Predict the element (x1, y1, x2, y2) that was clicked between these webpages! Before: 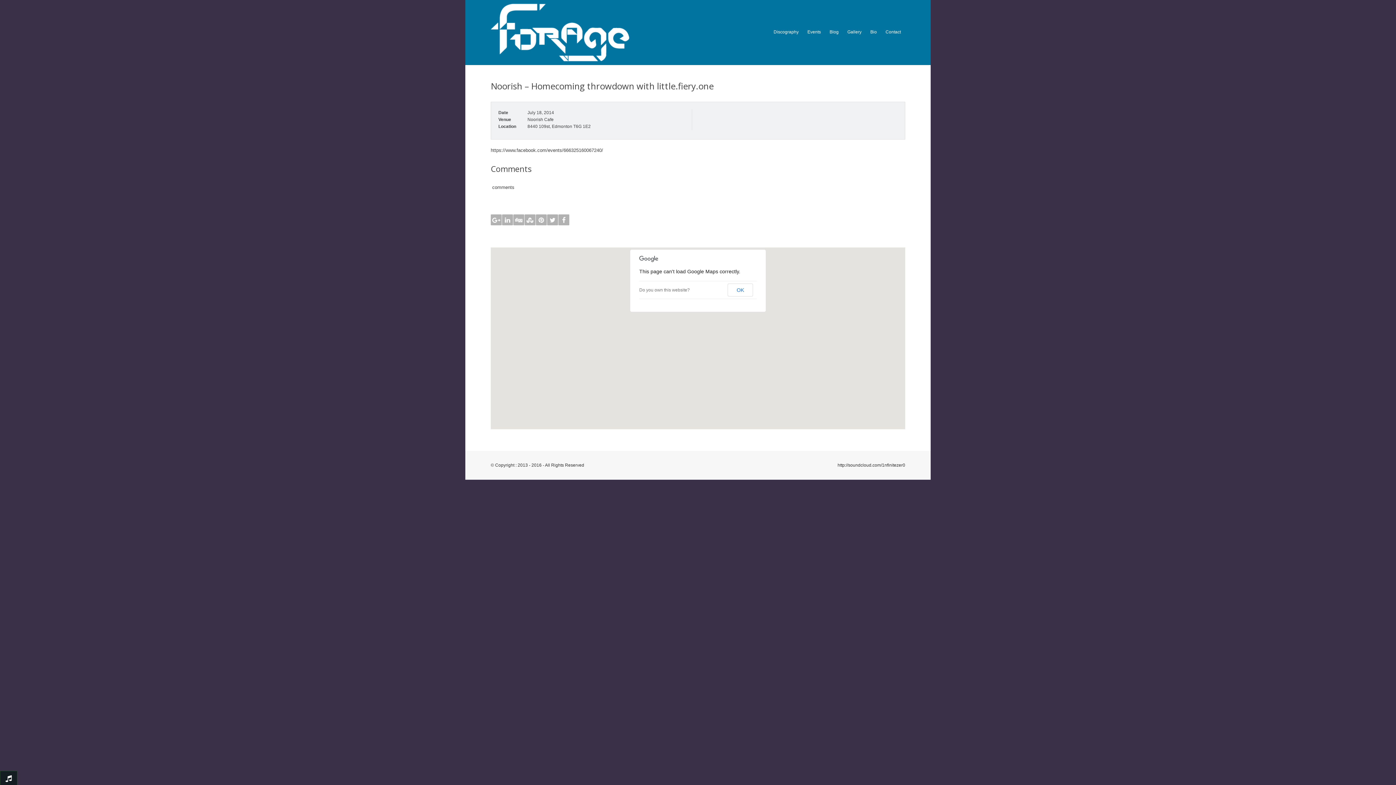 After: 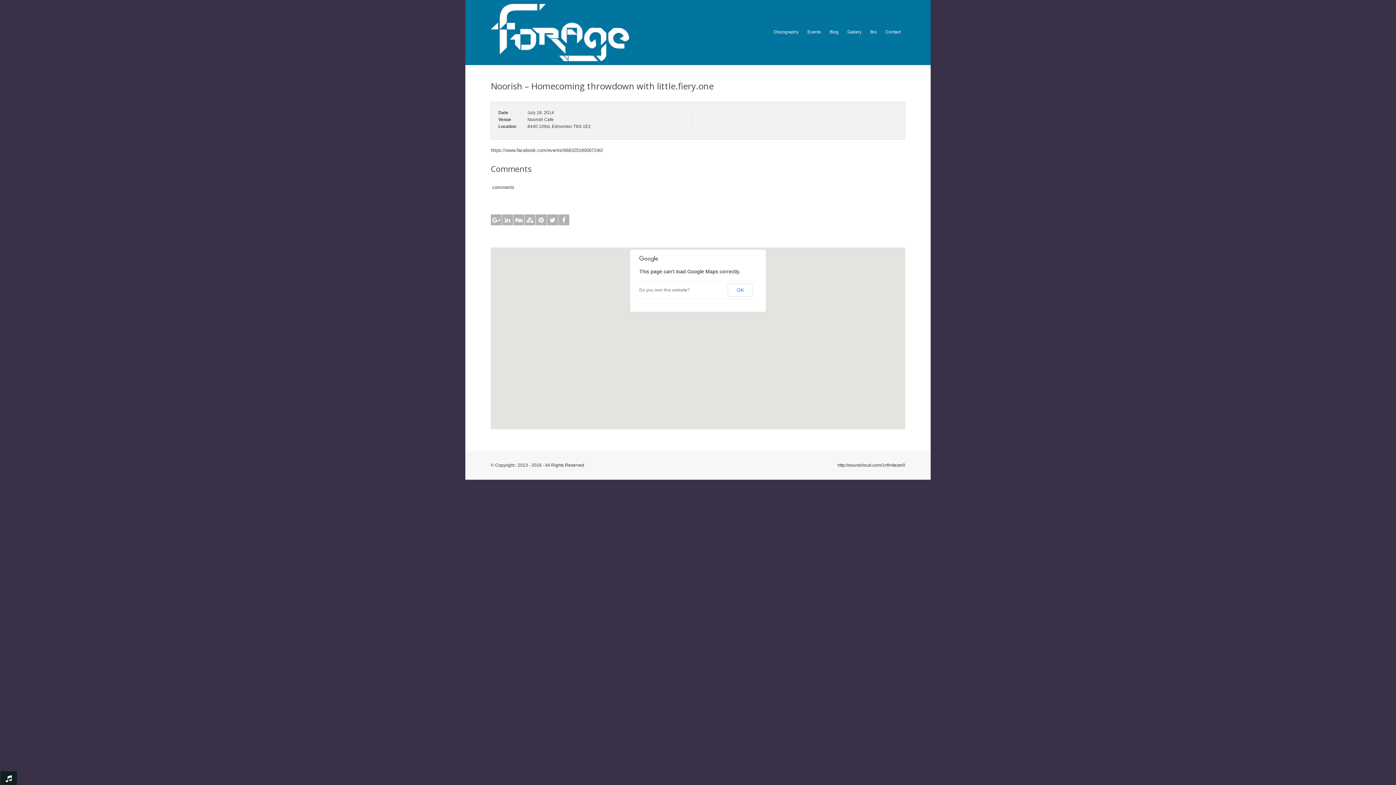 Action: bbox: (639, 287, 690, 292) label: Do you own this website?